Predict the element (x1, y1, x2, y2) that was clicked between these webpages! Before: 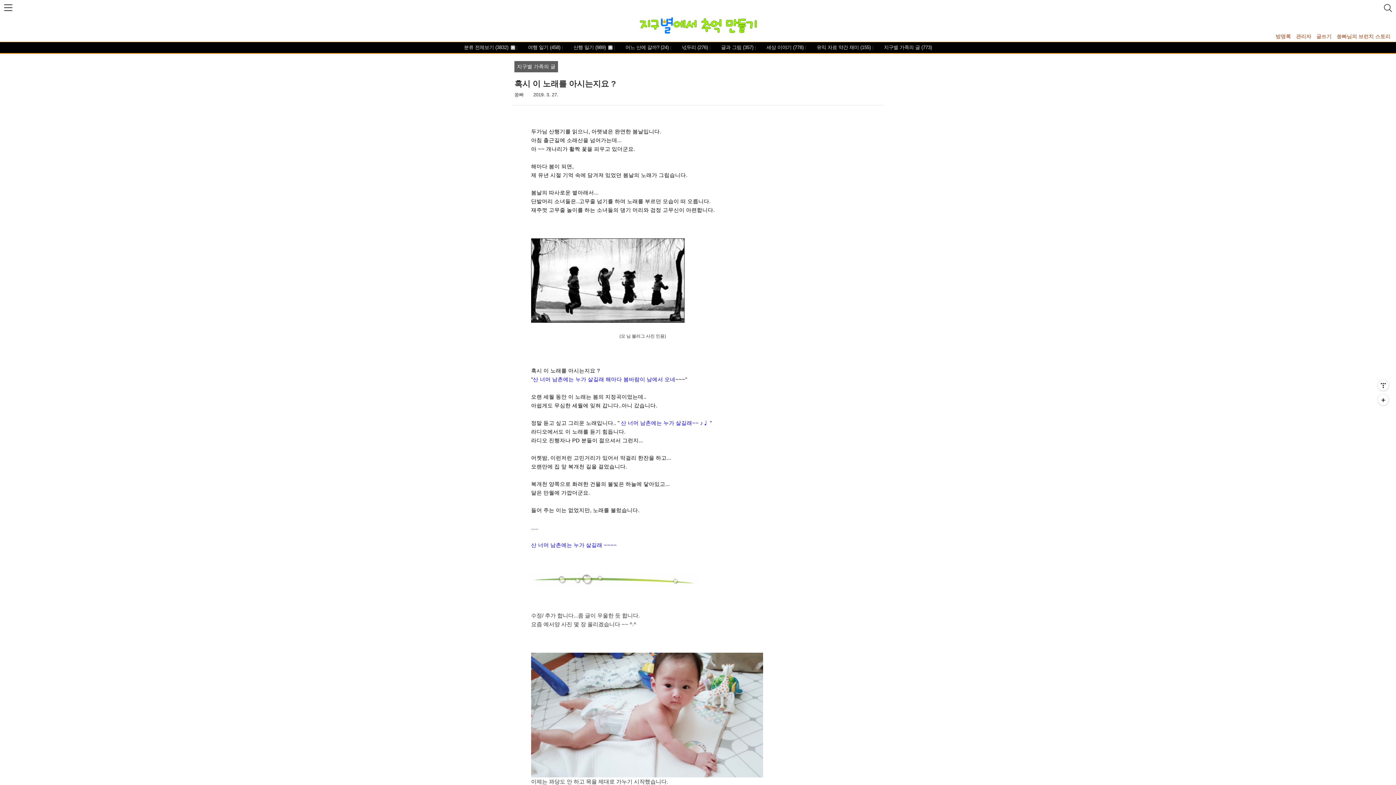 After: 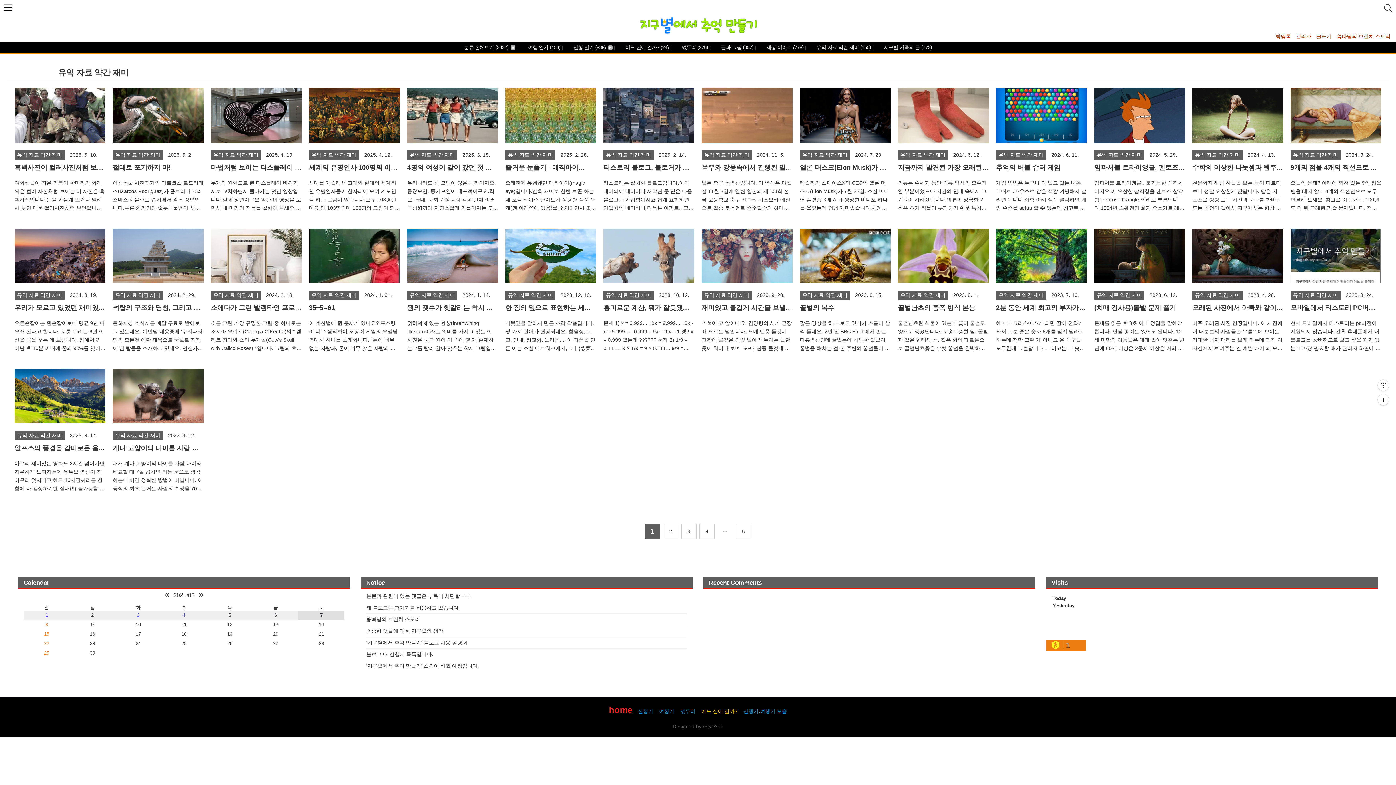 Action: label:  유익 자료 약간 재미 (155) bbox: (805, 42, 871, 52)